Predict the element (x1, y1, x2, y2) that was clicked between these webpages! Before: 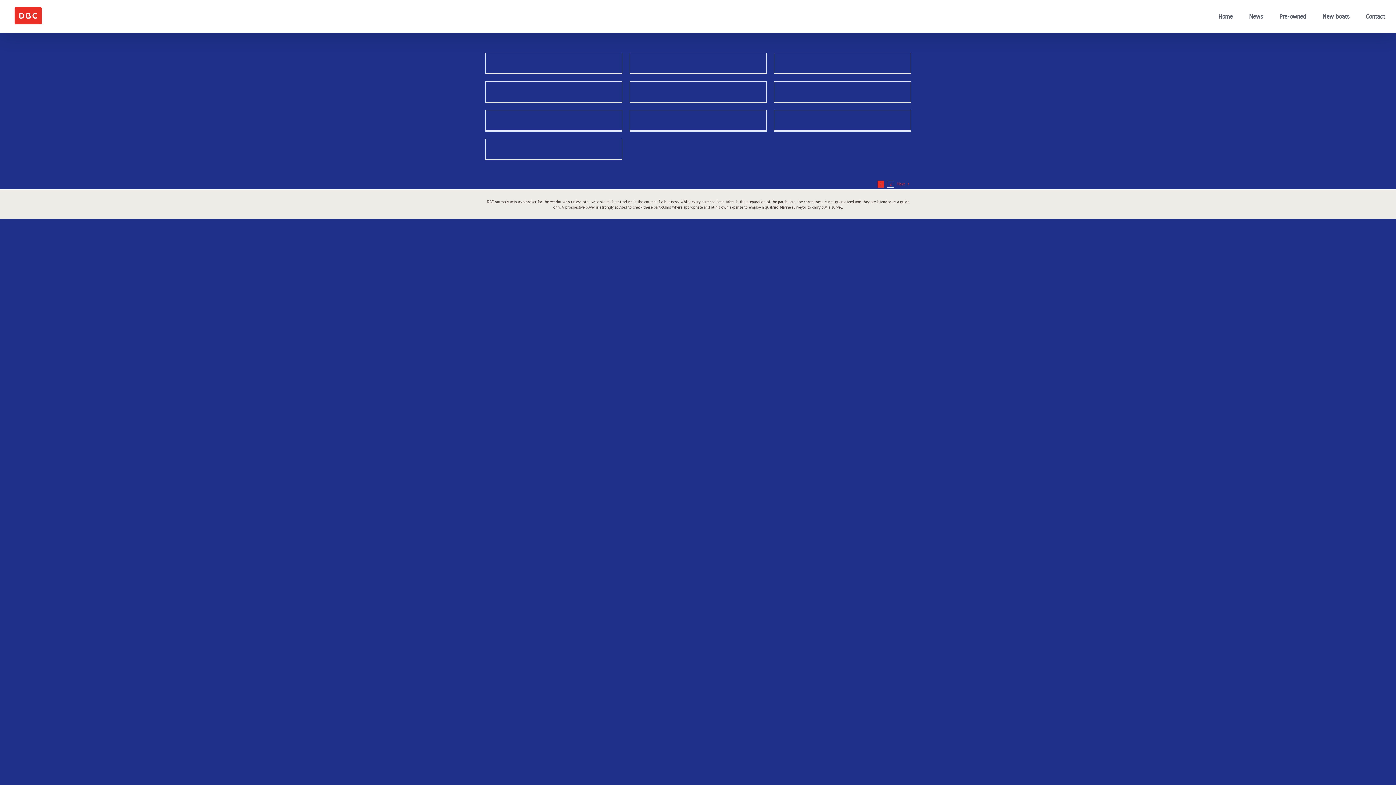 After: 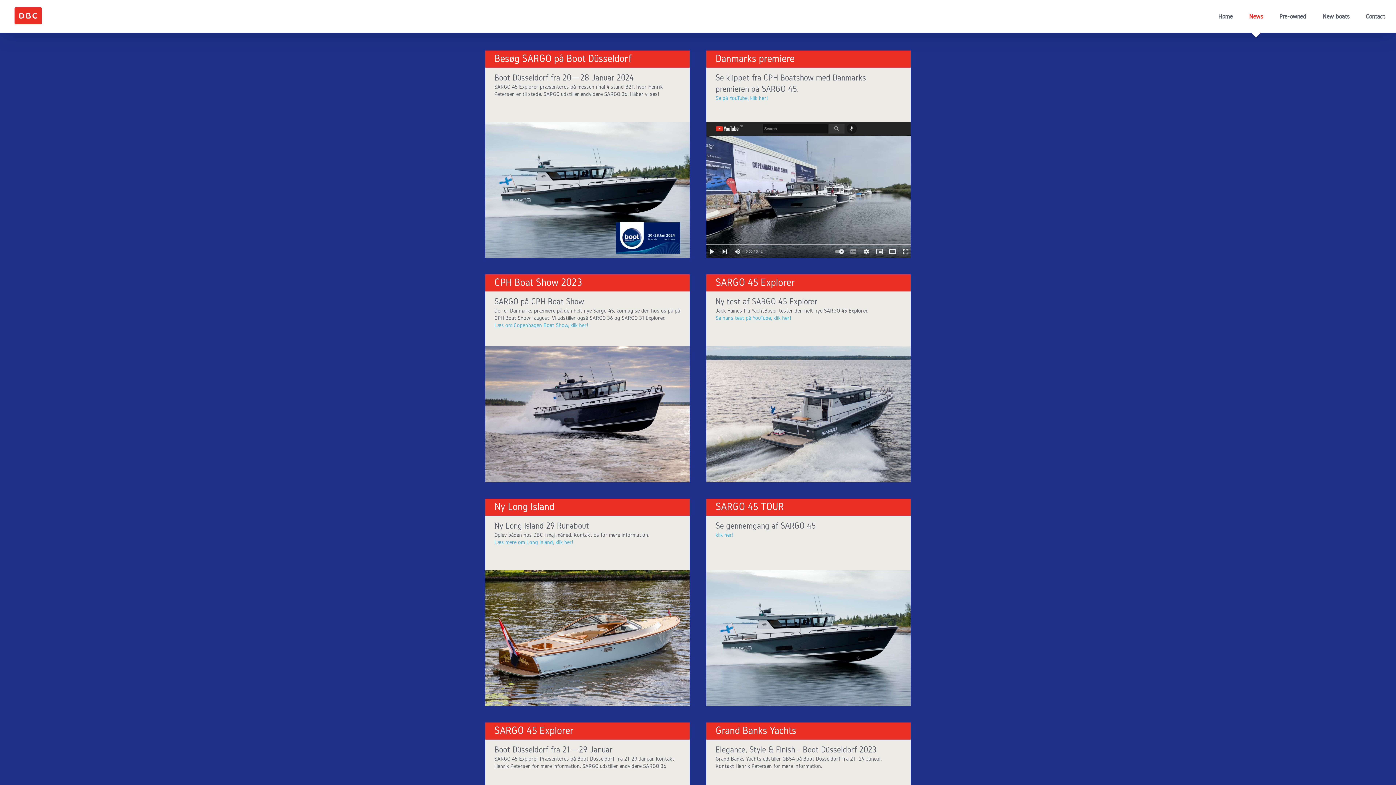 Action: bbox: (1249, 0, 1263, 32) label: News